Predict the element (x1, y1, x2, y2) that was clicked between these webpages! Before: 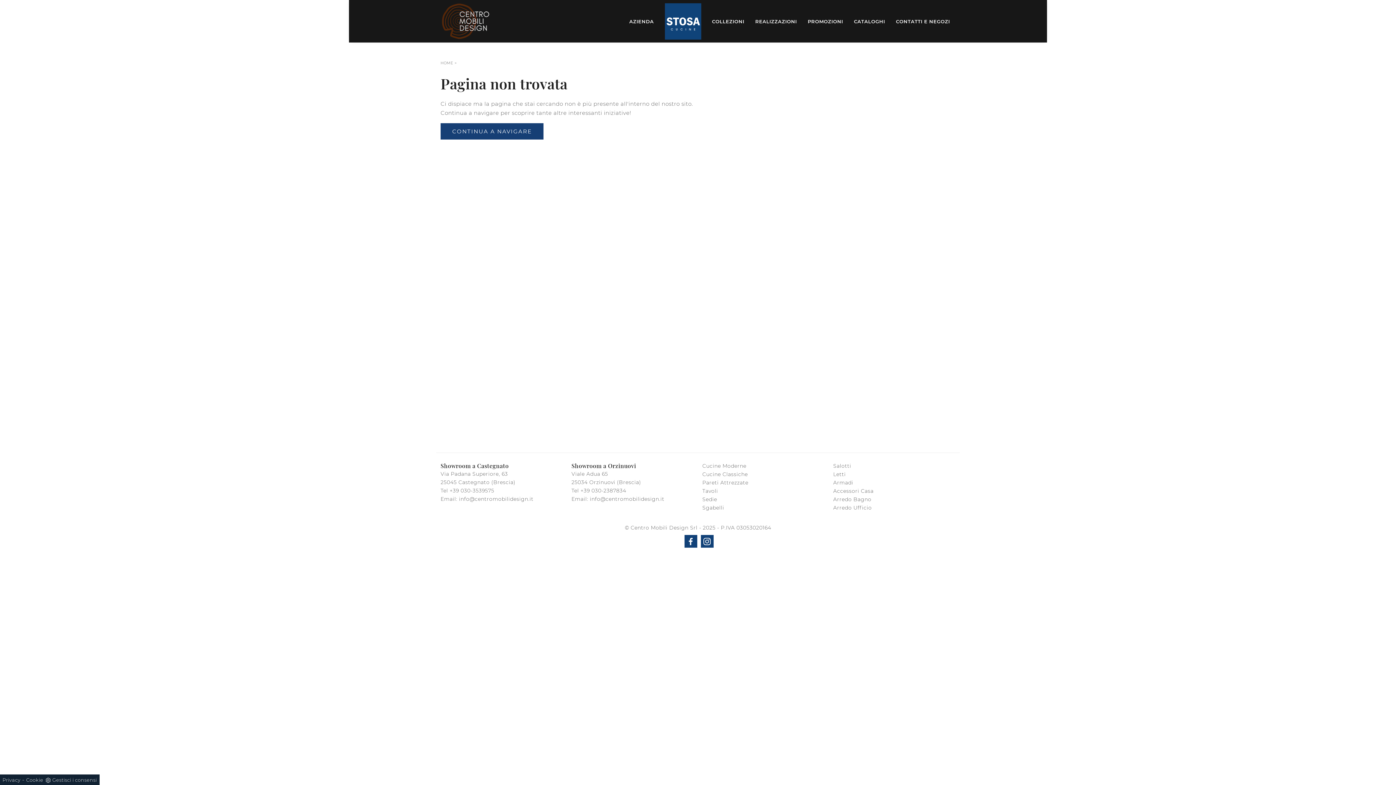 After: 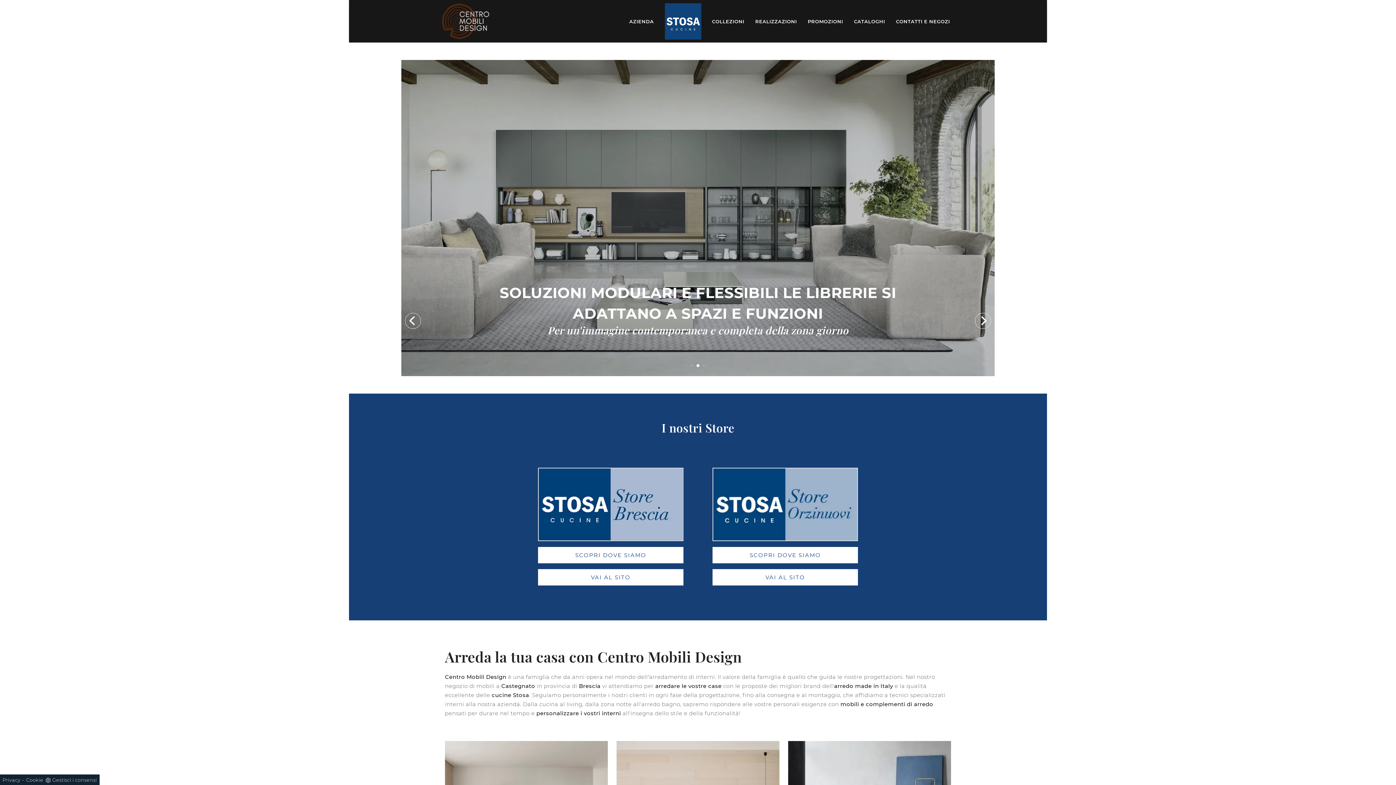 Action: label: HOME bbox: (440, 60, 453, 65)